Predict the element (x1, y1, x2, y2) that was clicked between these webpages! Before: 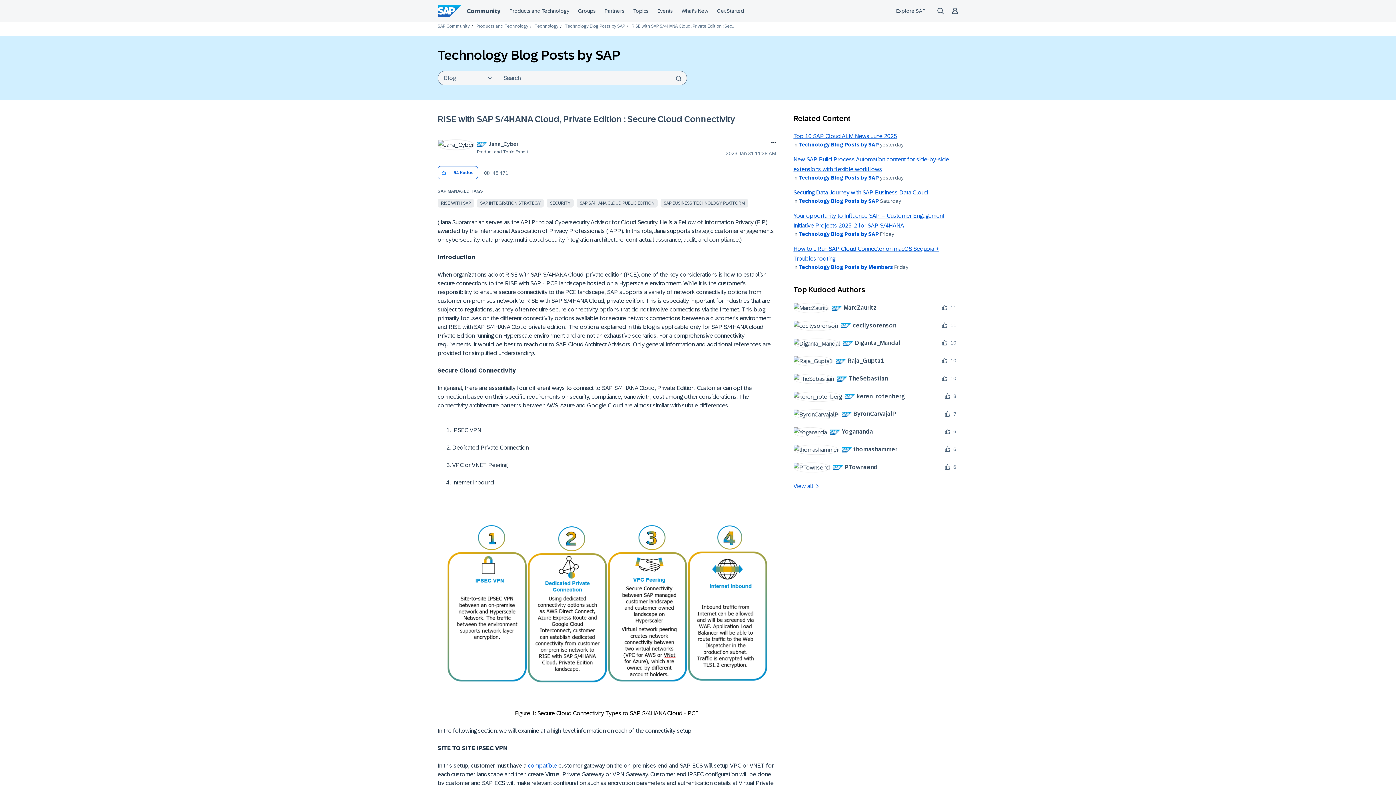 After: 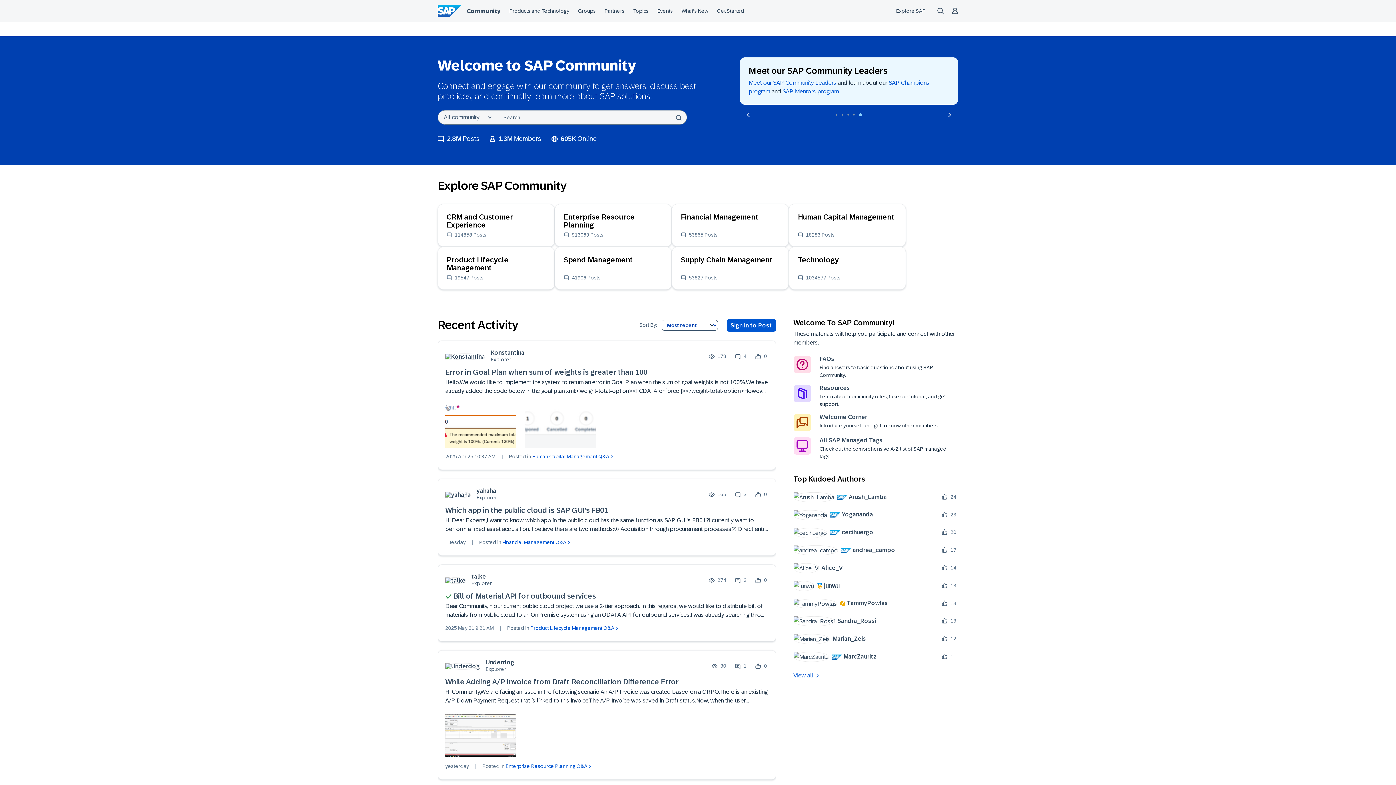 Action: label: SAP Community bbox: (437, 23, 469, 28)